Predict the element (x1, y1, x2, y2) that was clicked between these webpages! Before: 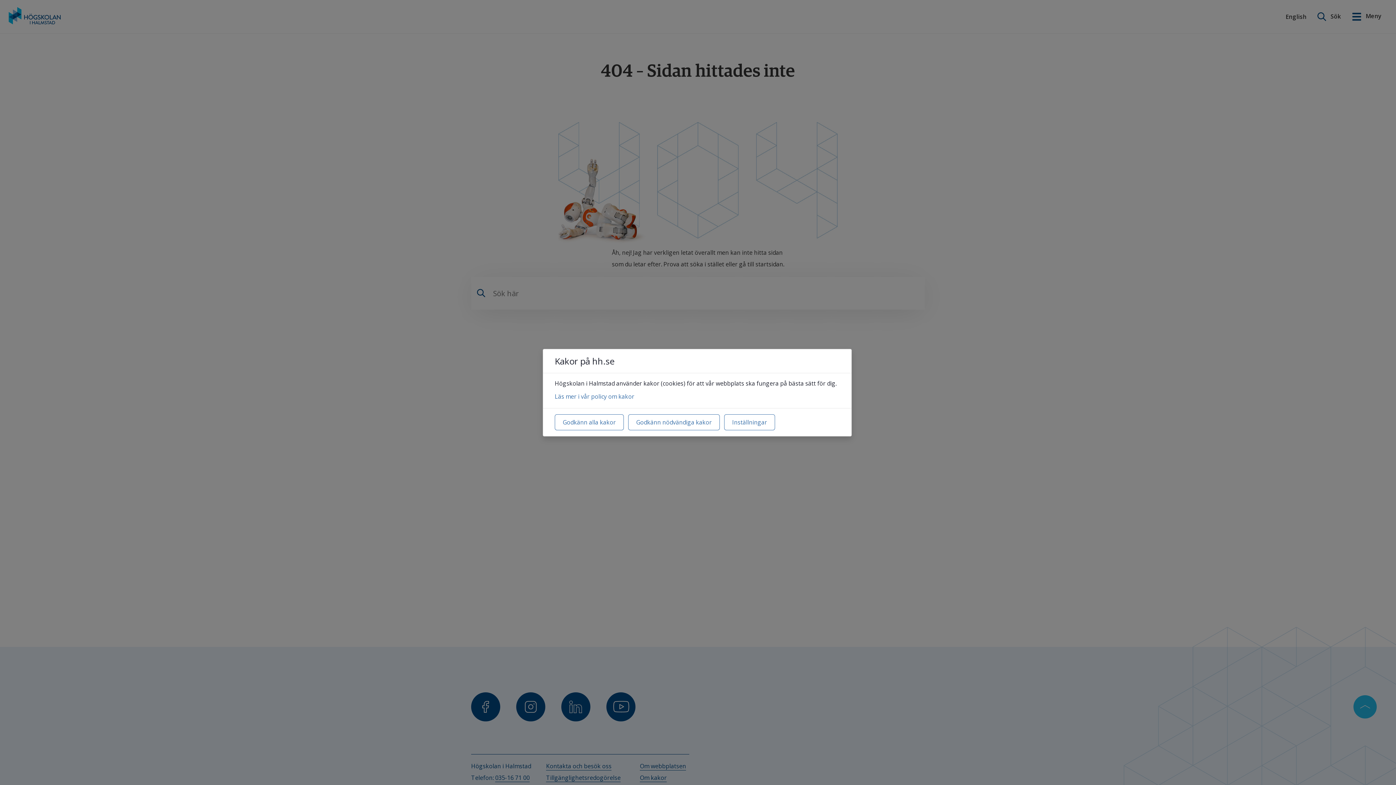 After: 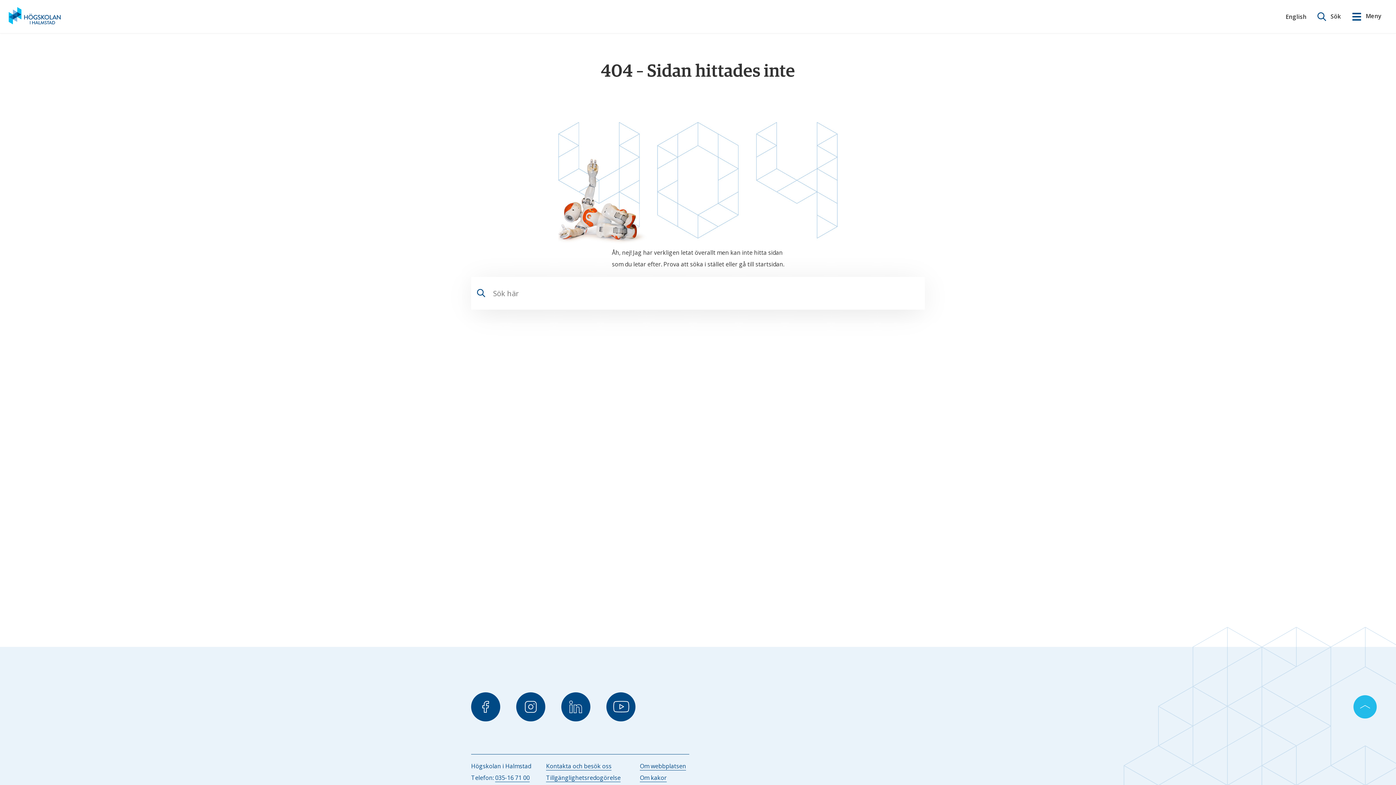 Action: label: Godkänn alla kakor bbox: (554, 414, 624, 430)